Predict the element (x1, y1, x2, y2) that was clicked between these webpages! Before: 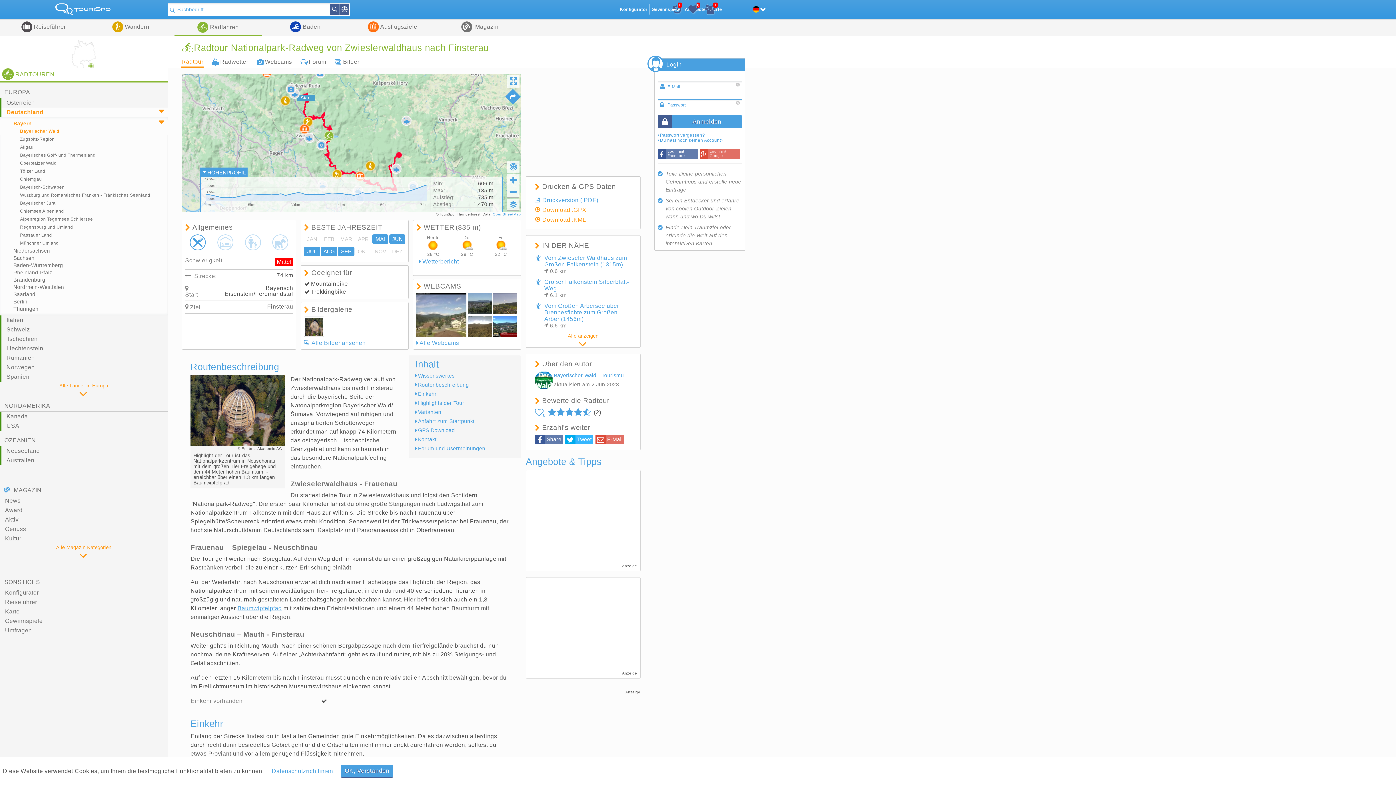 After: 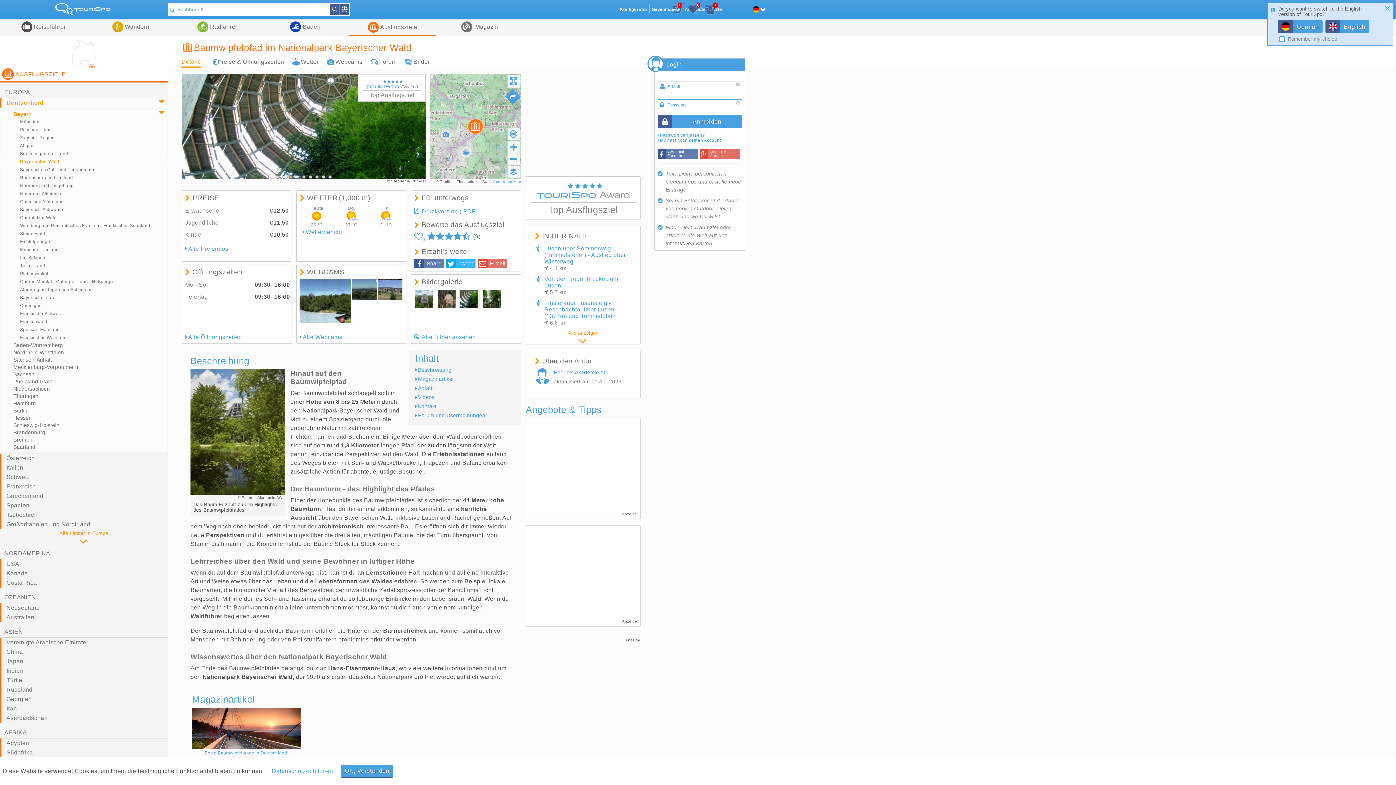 Action: bbox: (237, 605, 281, 611) label: Baumwipfelpfad